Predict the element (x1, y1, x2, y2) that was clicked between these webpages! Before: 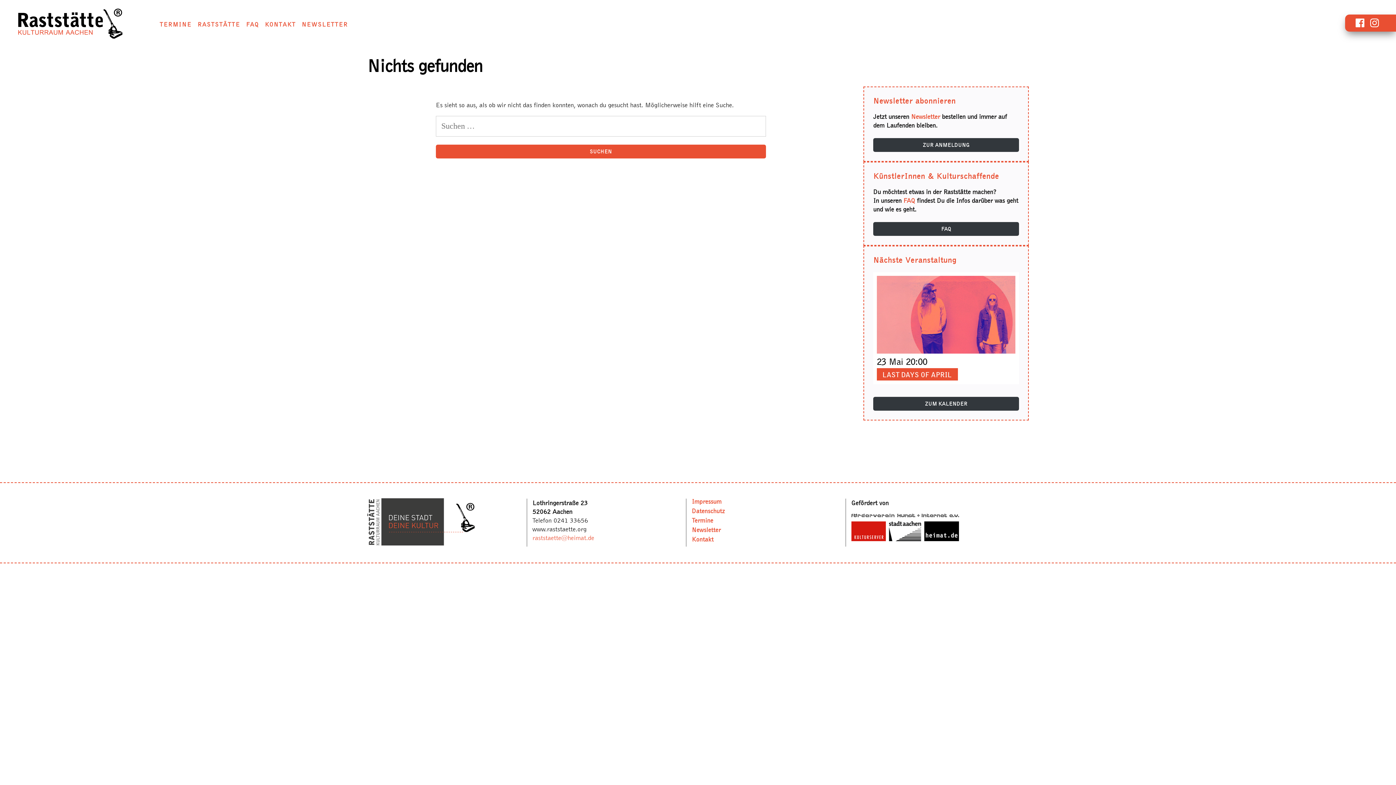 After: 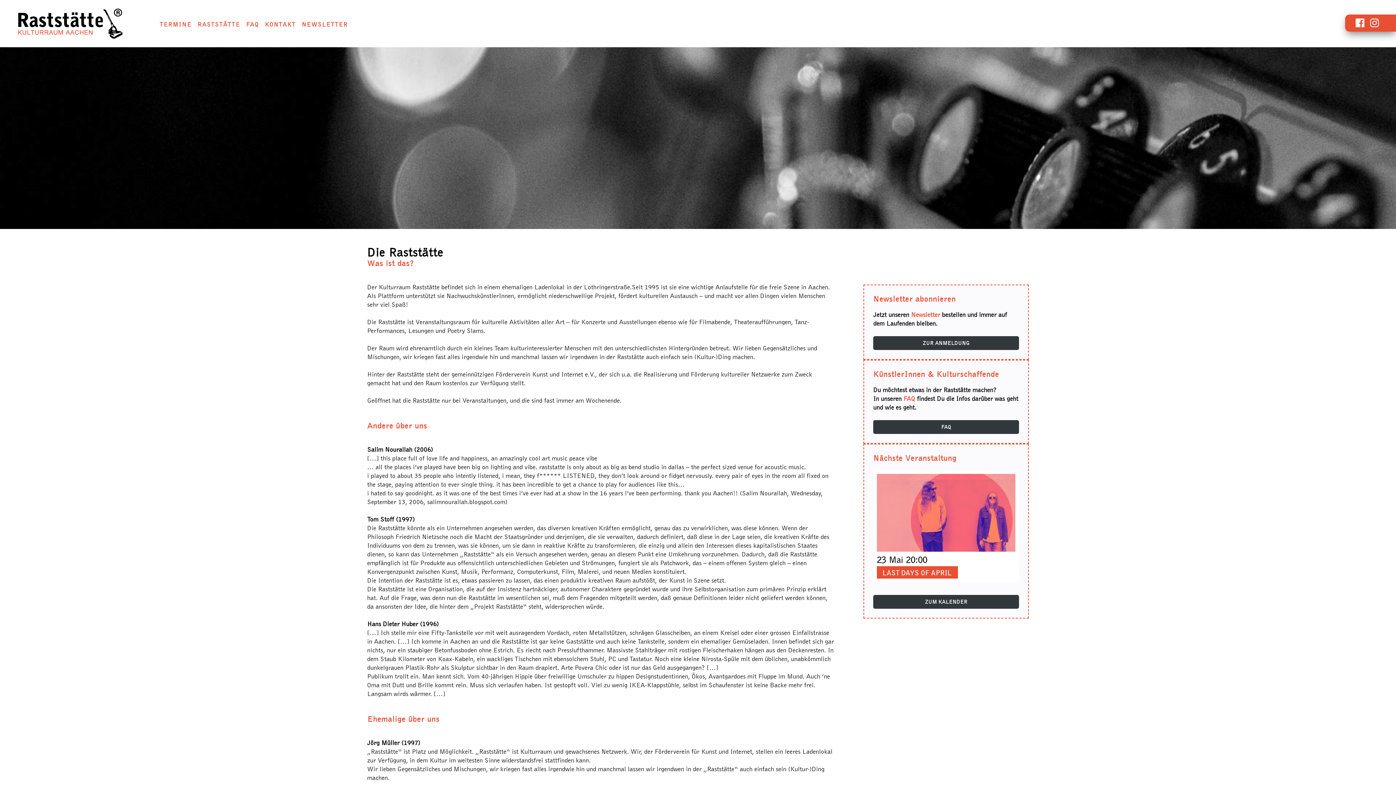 Action: bbox: (197, 20, 240, 27) label: RASTSTÄTTE